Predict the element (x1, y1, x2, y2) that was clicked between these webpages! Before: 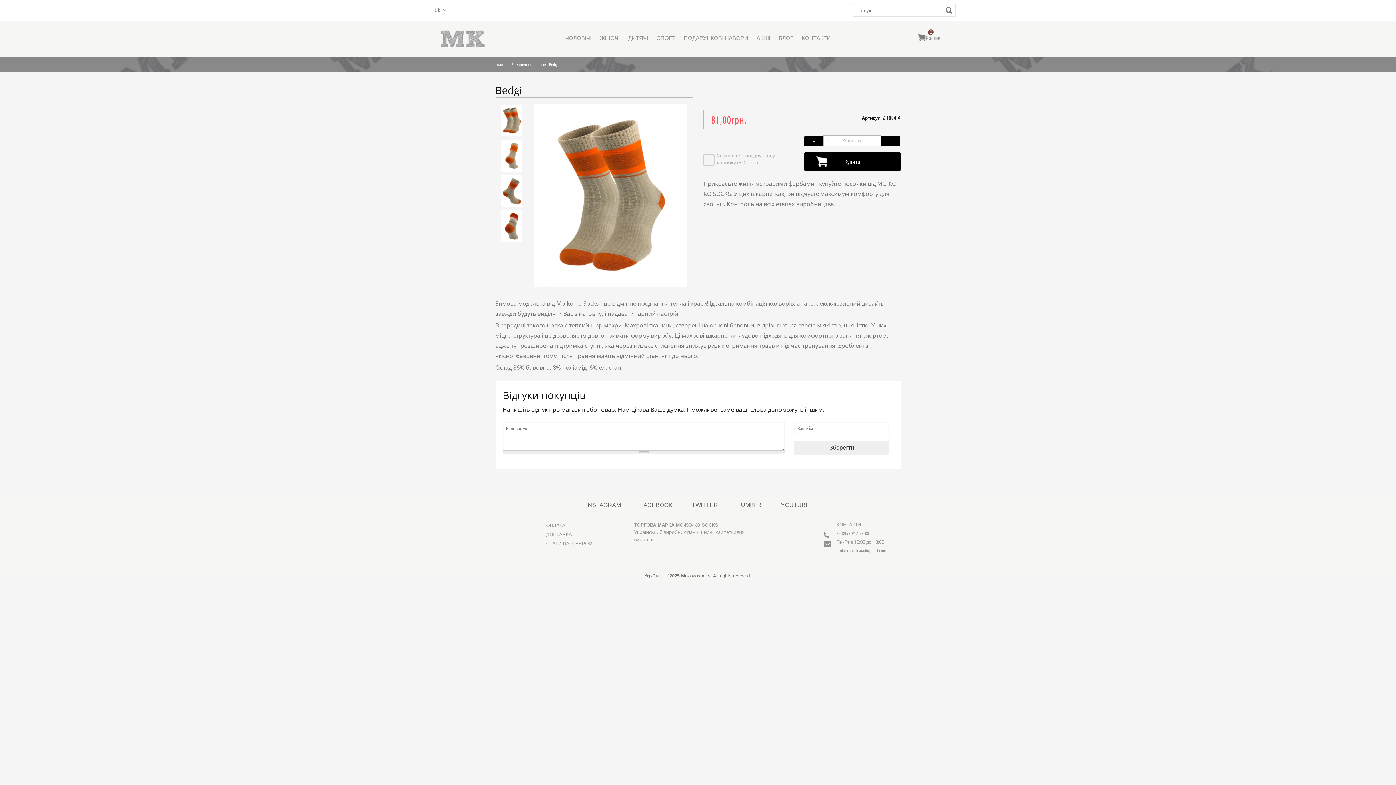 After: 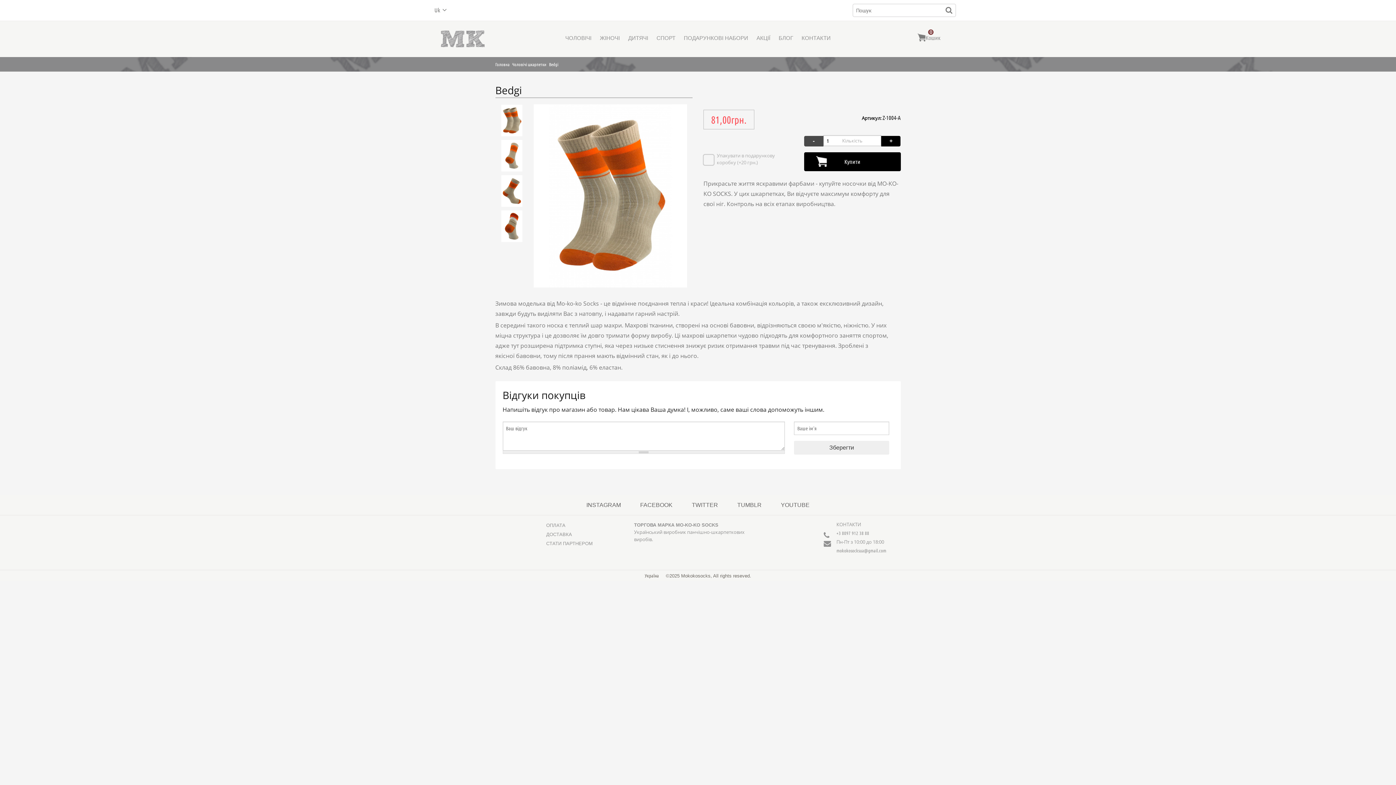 Action: label: - bbox: (804, 136, 823, 146)